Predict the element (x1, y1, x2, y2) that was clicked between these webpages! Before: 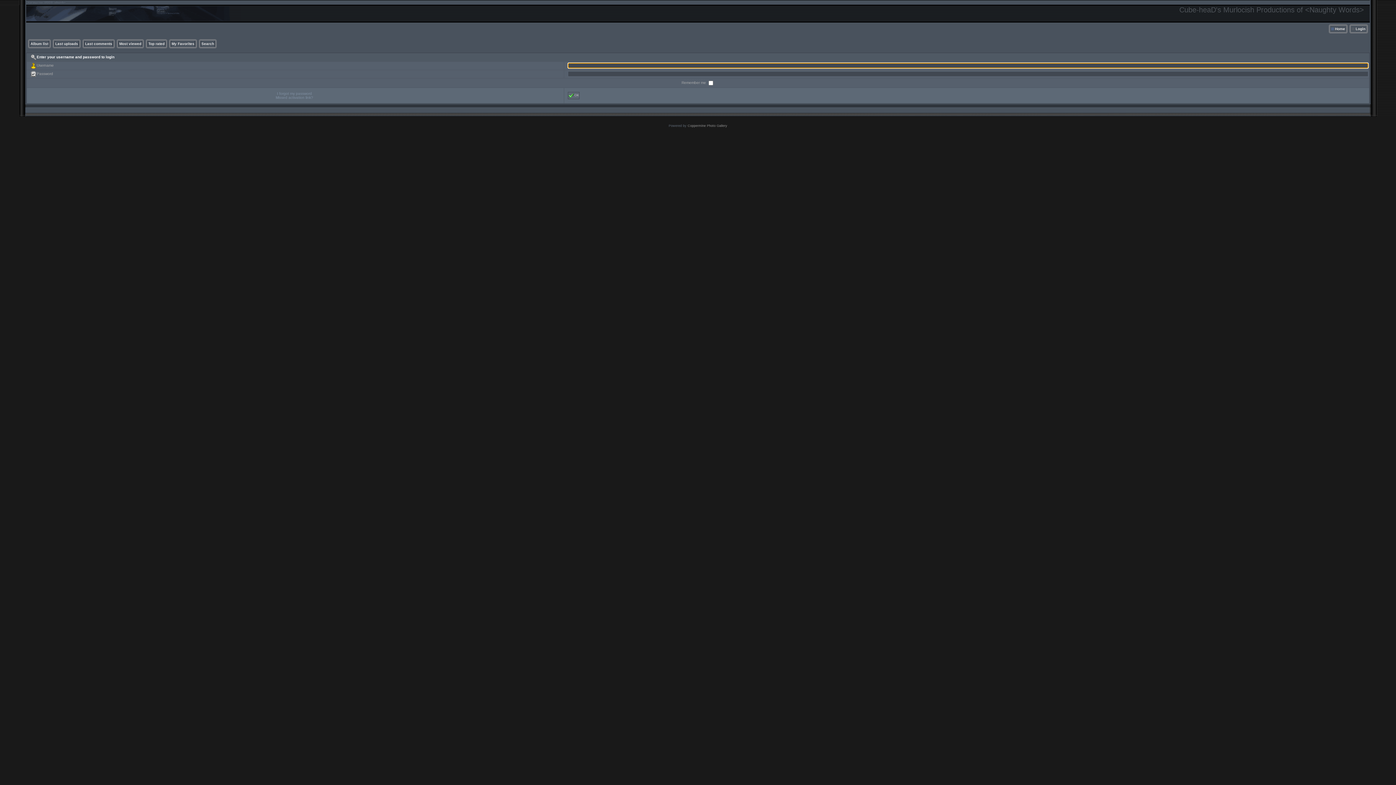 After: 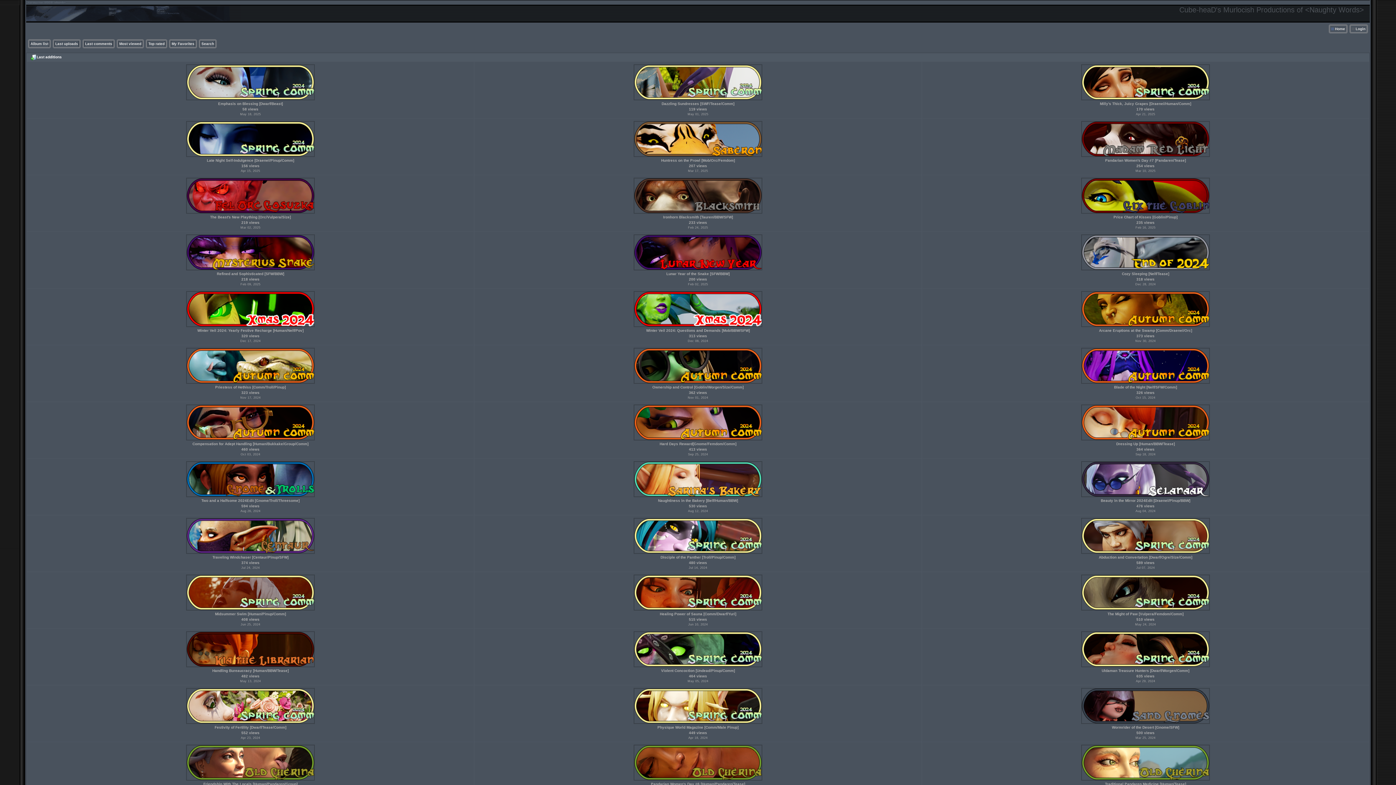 Action: bbox: (55, 41, 78, 45) label: Last uploads